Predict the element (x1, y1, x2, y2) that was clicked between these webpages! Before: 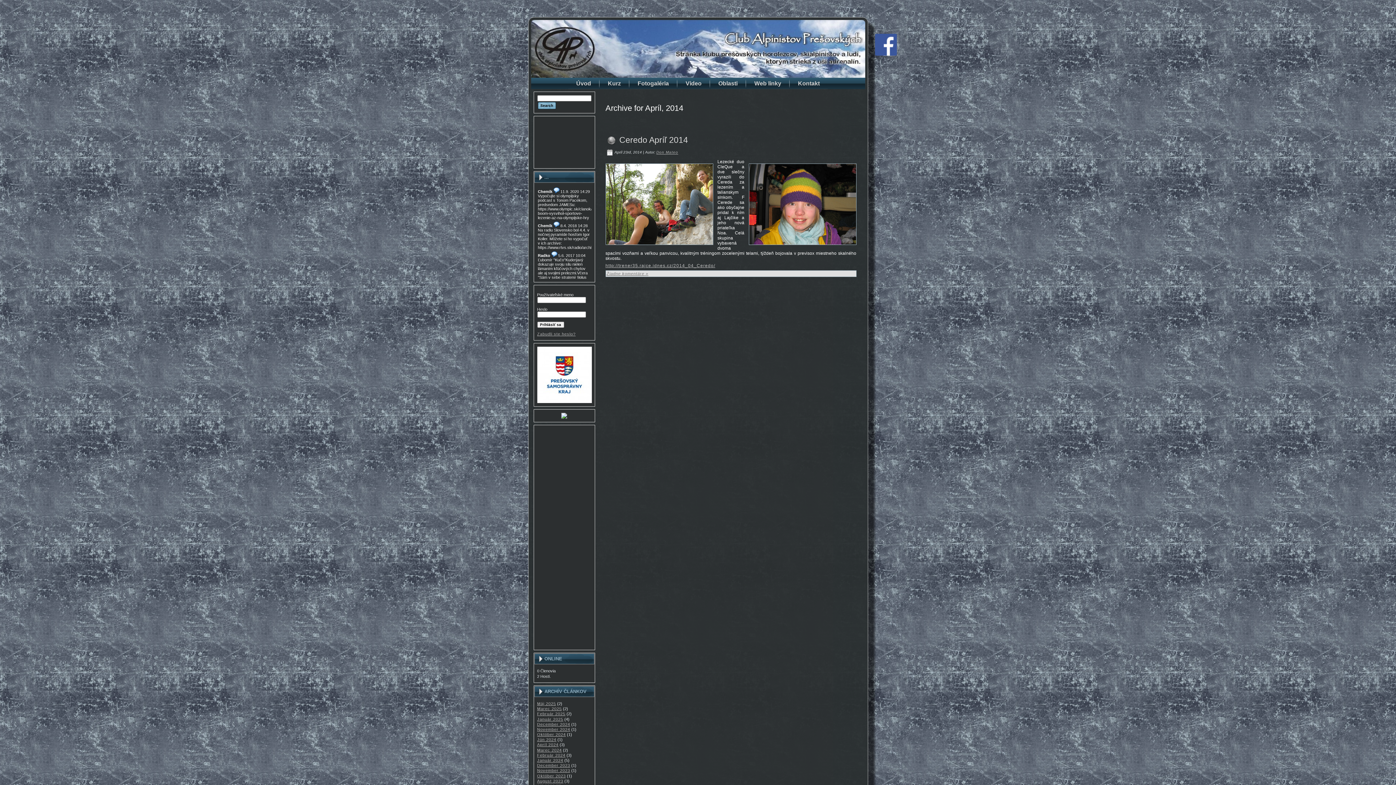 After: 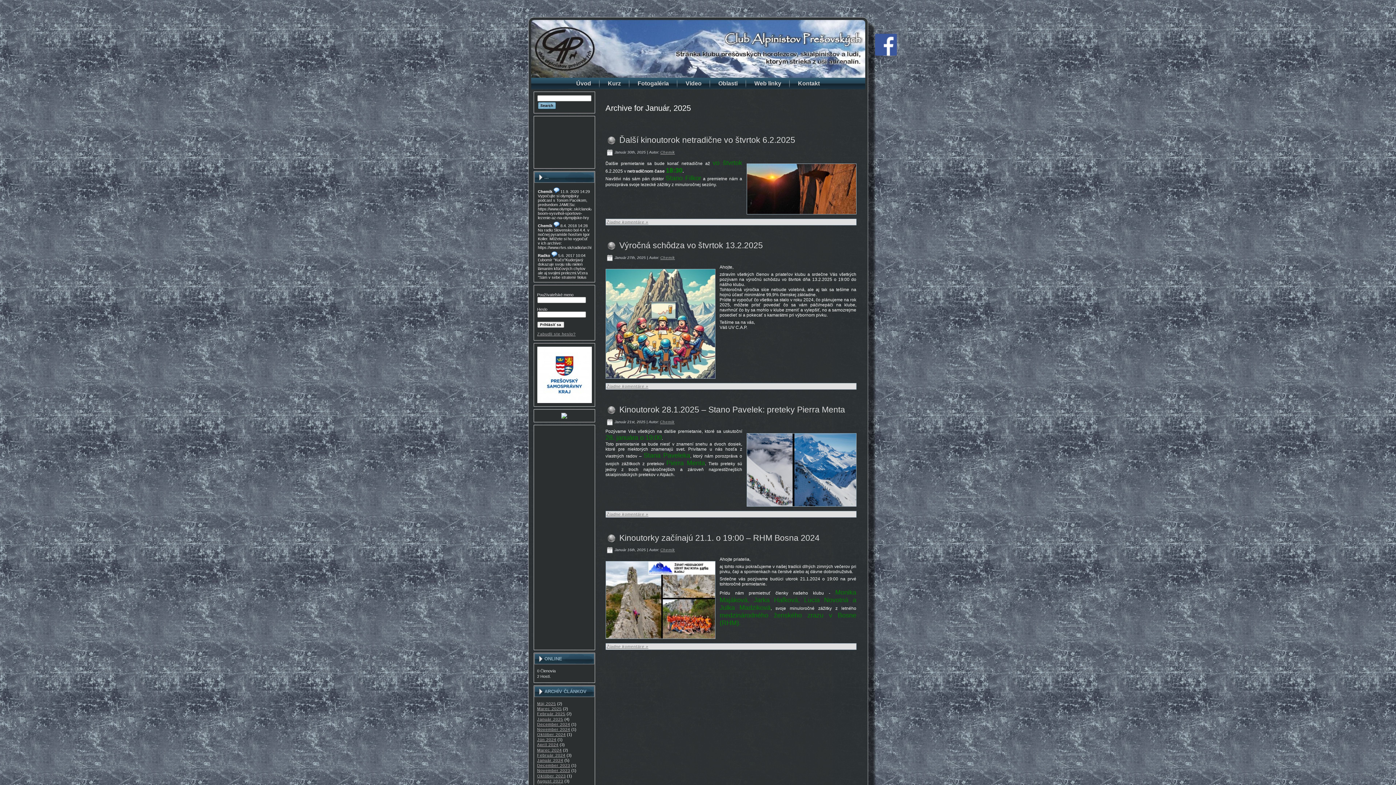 Action: label: Január 2025 bbox: (537, 717, 563, 721)